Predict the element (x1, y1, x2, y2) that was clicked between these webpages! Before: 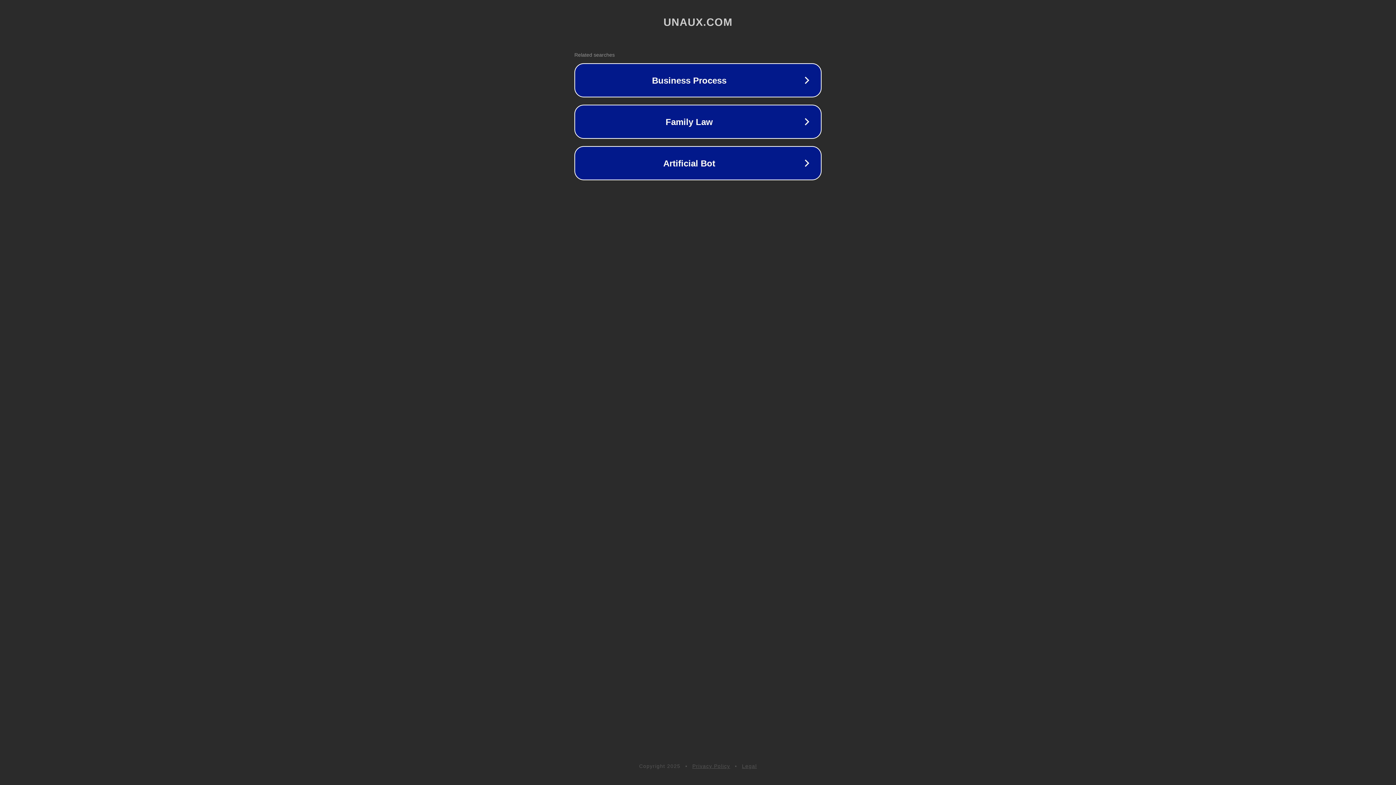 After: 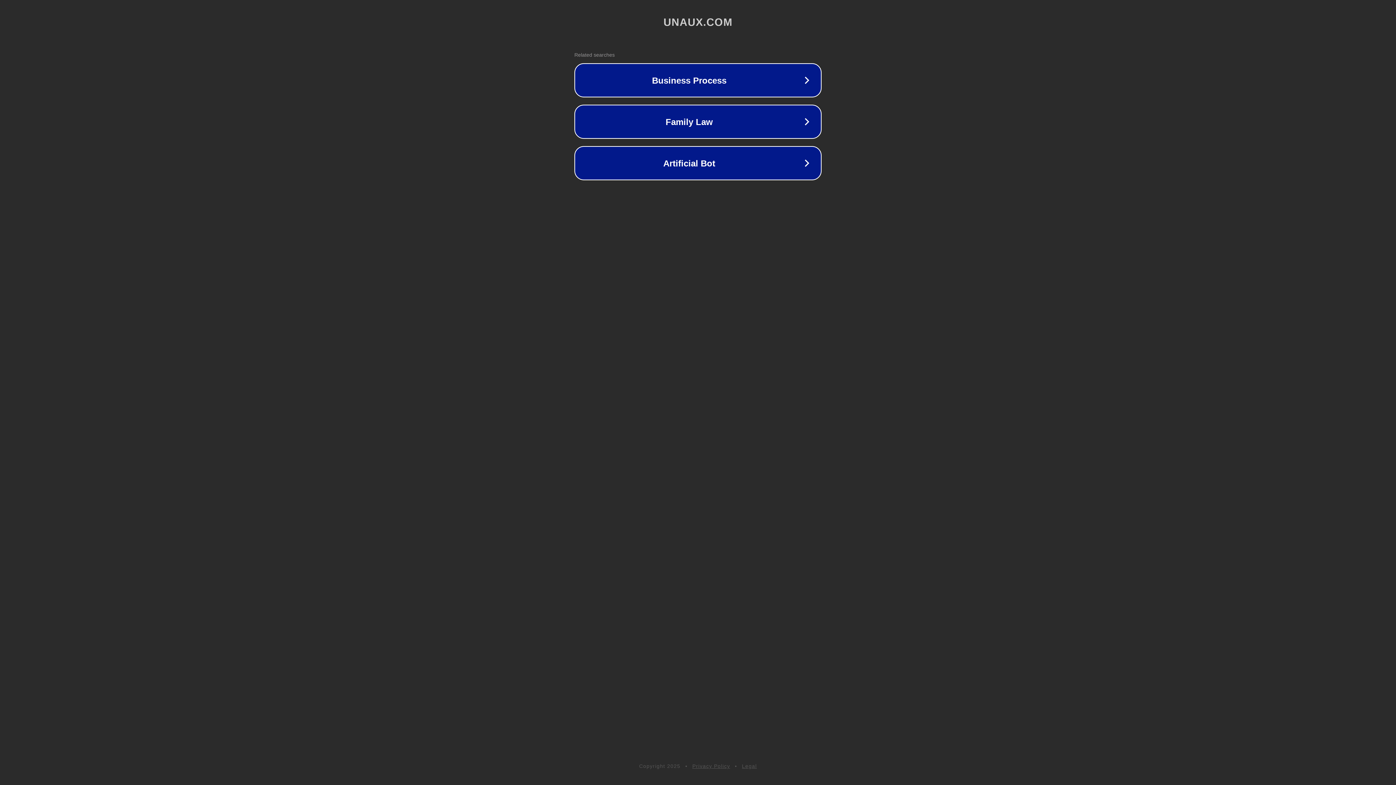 Action: label: Legal bbox: (742, 763, 757, 769)